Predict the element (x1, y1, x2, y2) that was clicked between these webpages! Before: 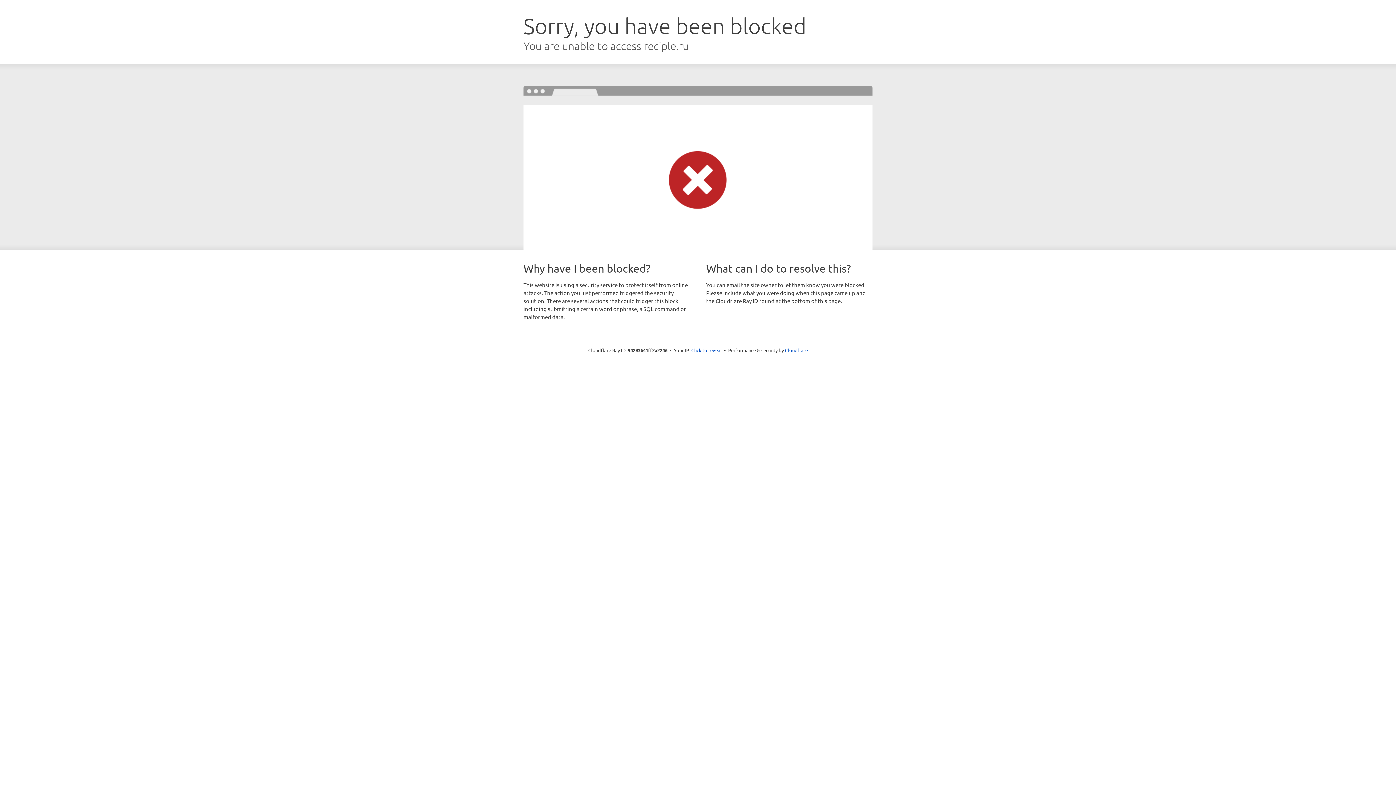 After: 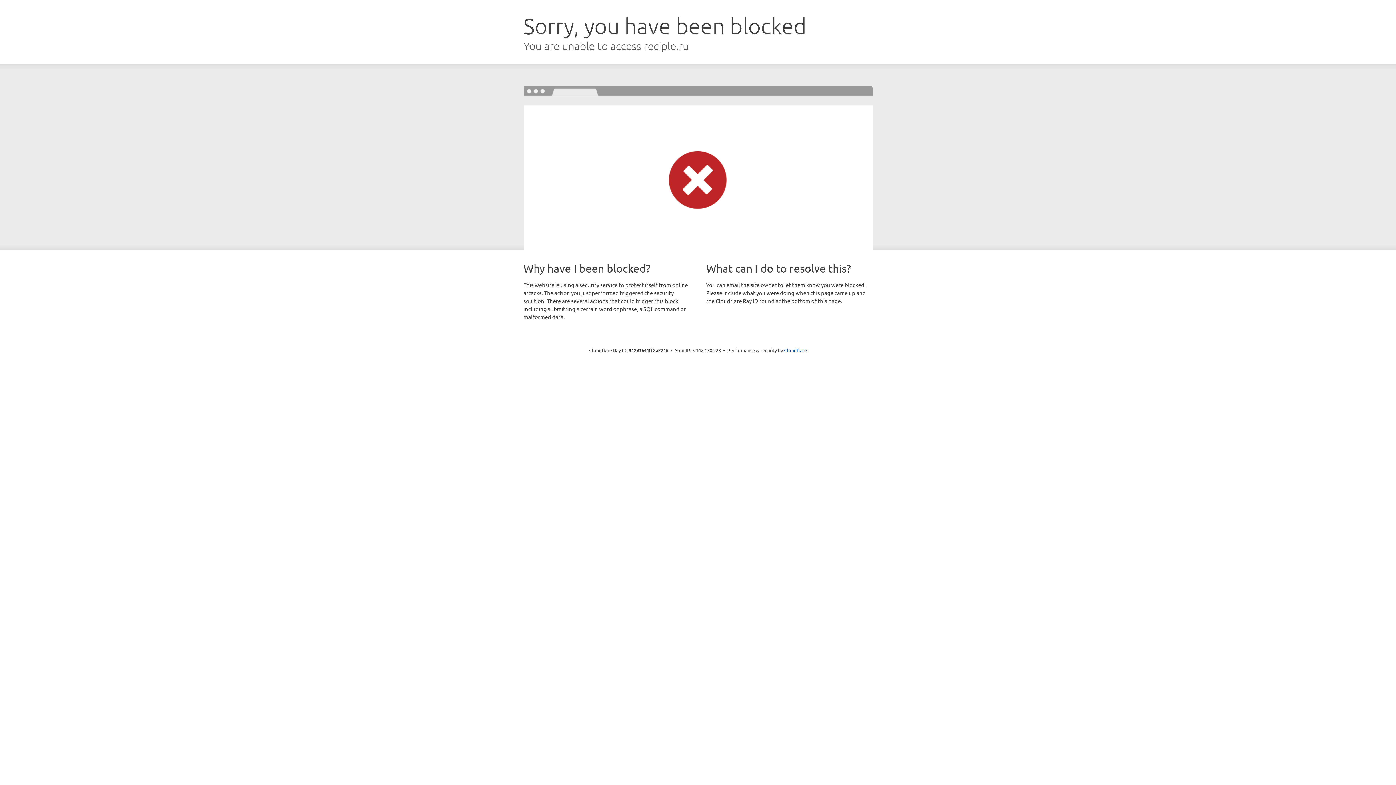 Action: bbox: (691, 346, 722, 353) label: Click to reveal